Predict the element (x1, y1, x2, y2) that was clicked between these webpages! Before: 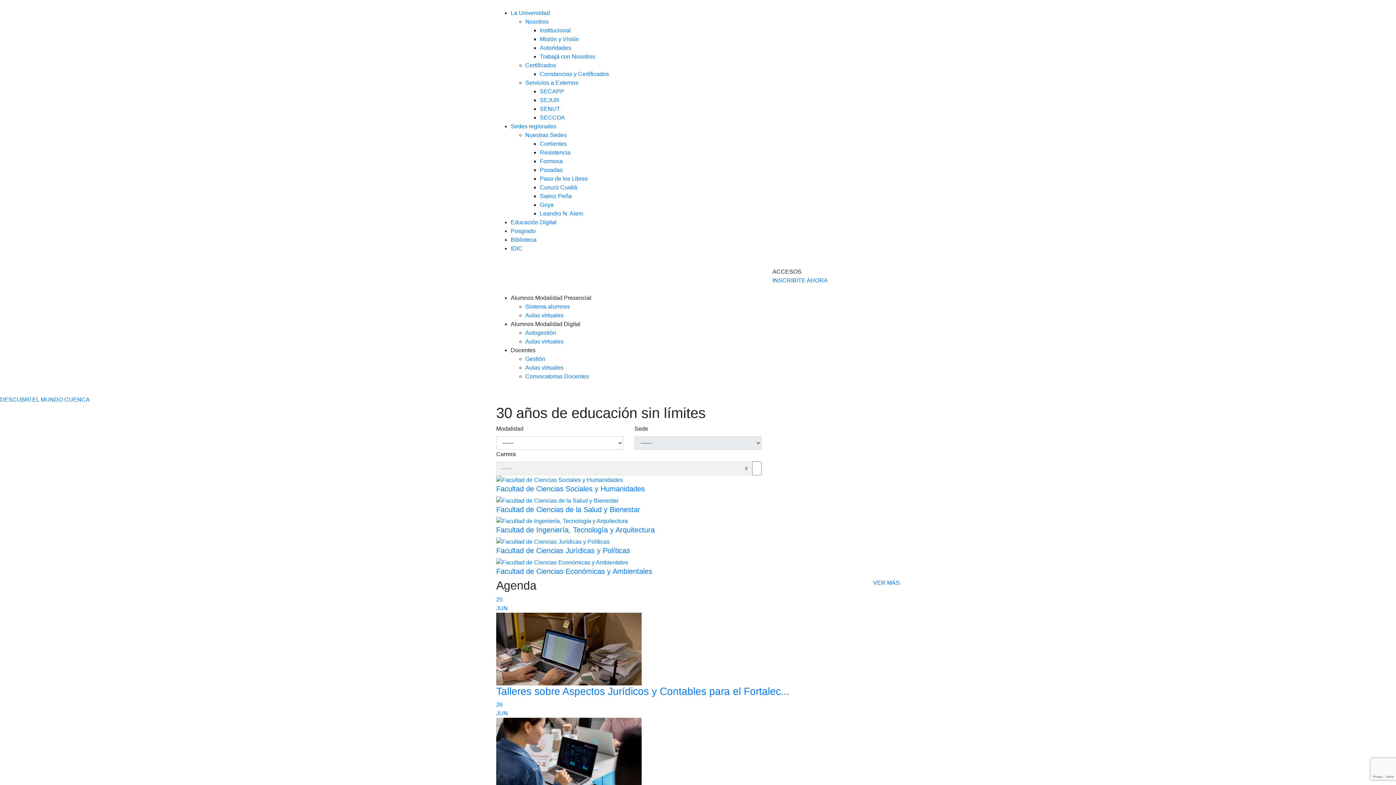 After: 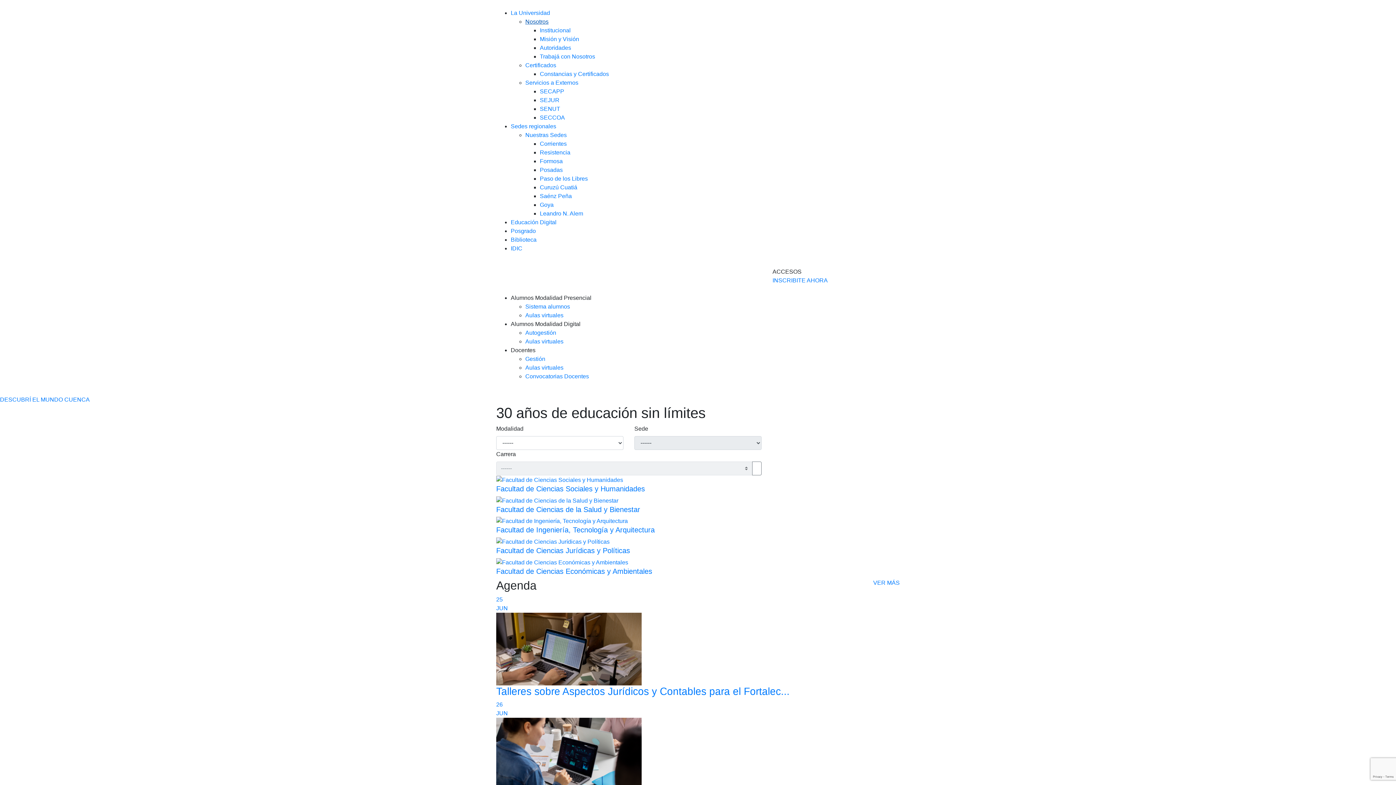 Action: bbox: (525, 18, 548, 24) label: Nosotros